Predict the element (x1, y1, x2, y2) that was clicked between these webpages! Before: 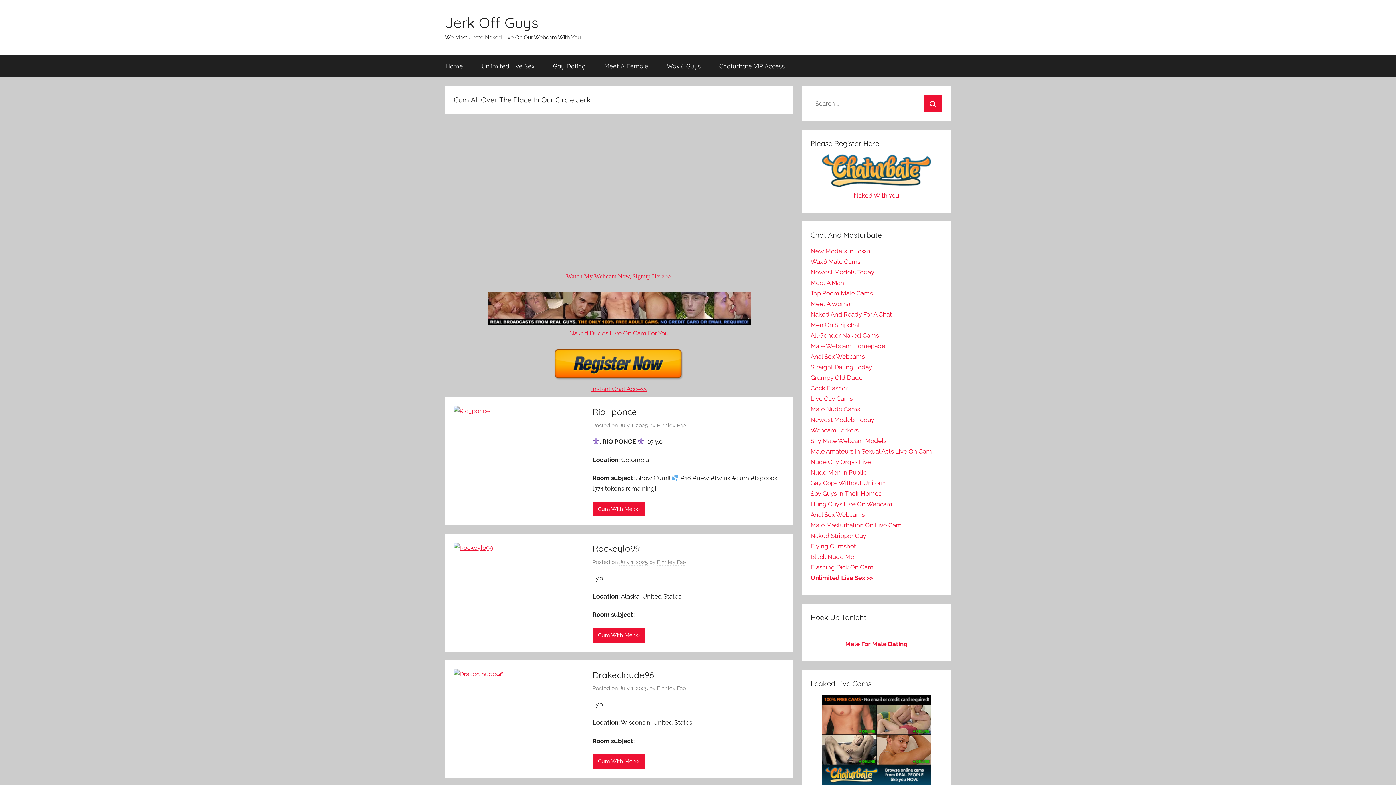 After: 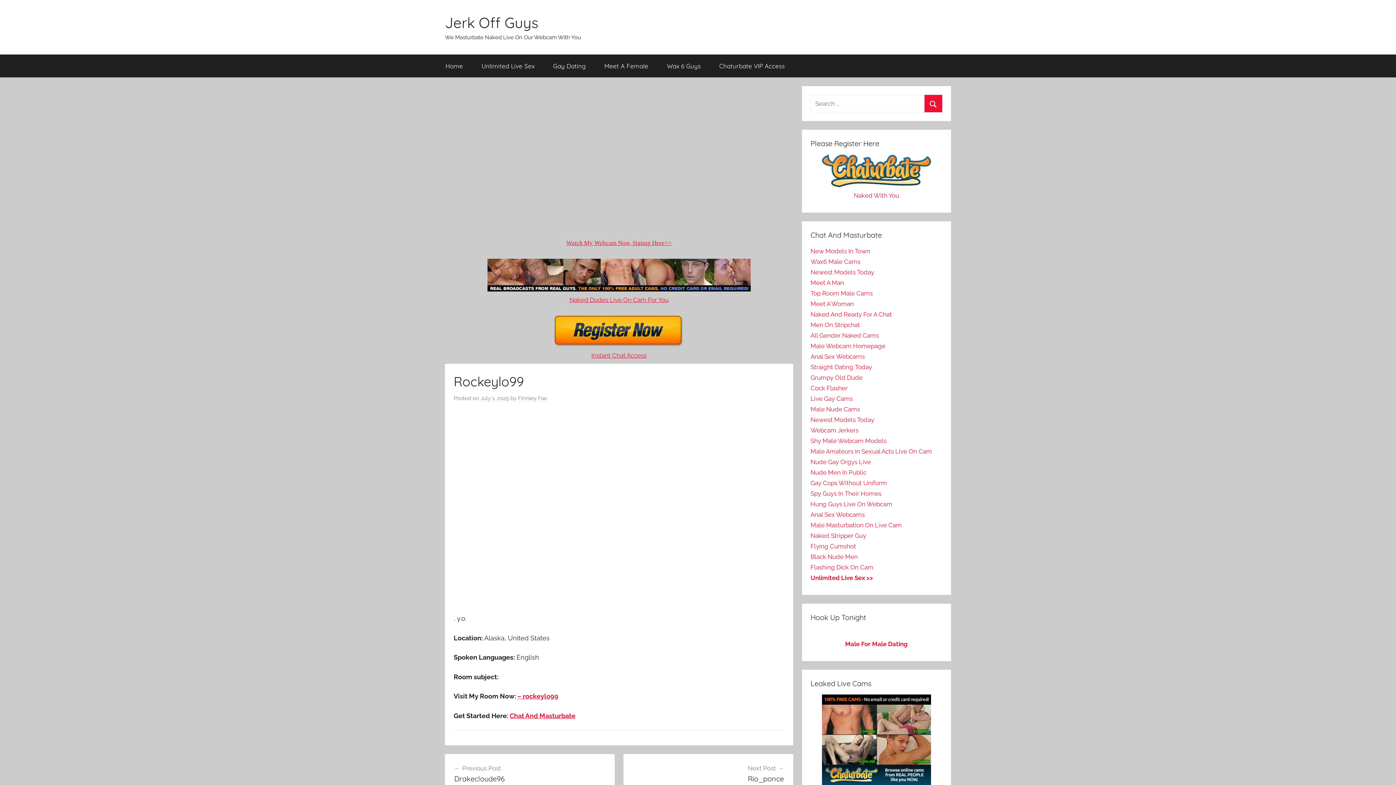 Action: bbox: (453, 544, 502, 551)